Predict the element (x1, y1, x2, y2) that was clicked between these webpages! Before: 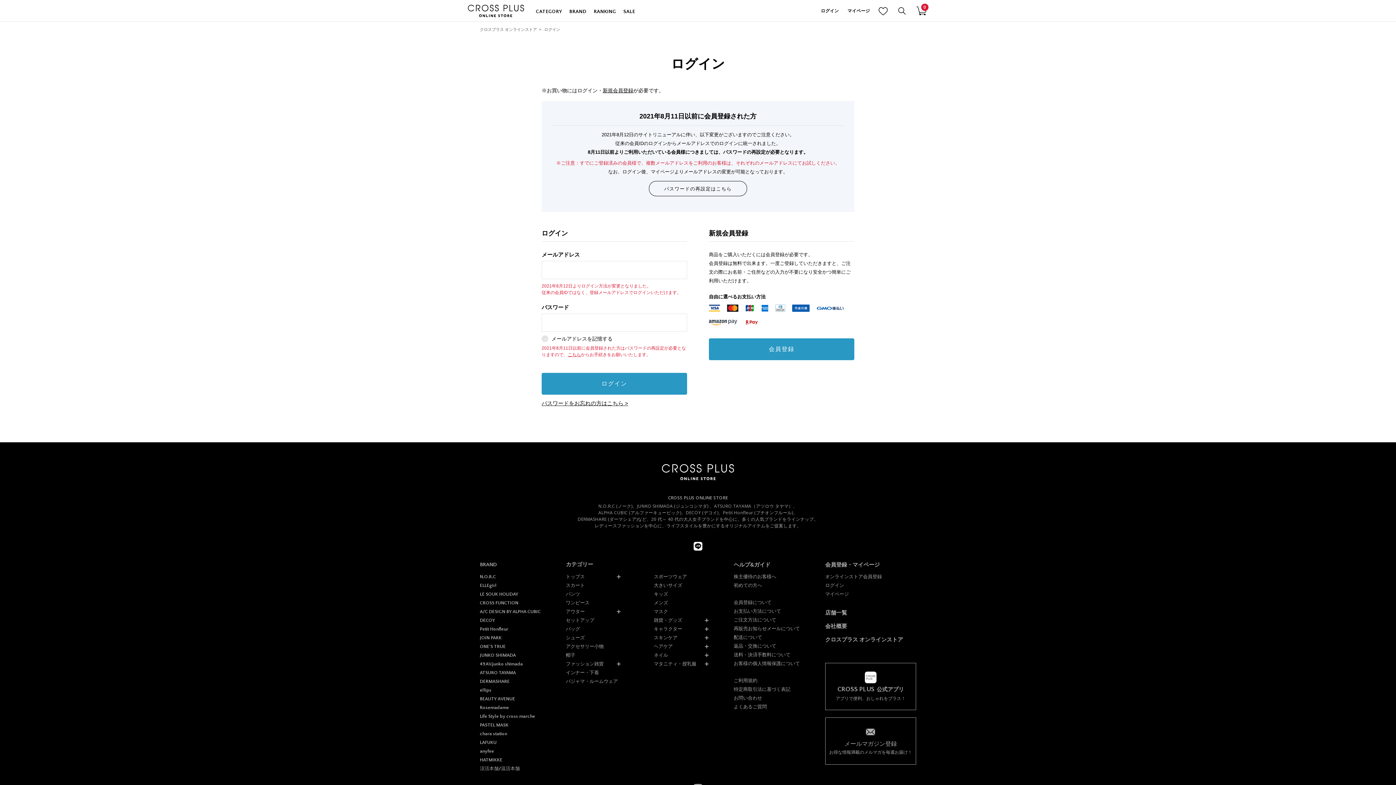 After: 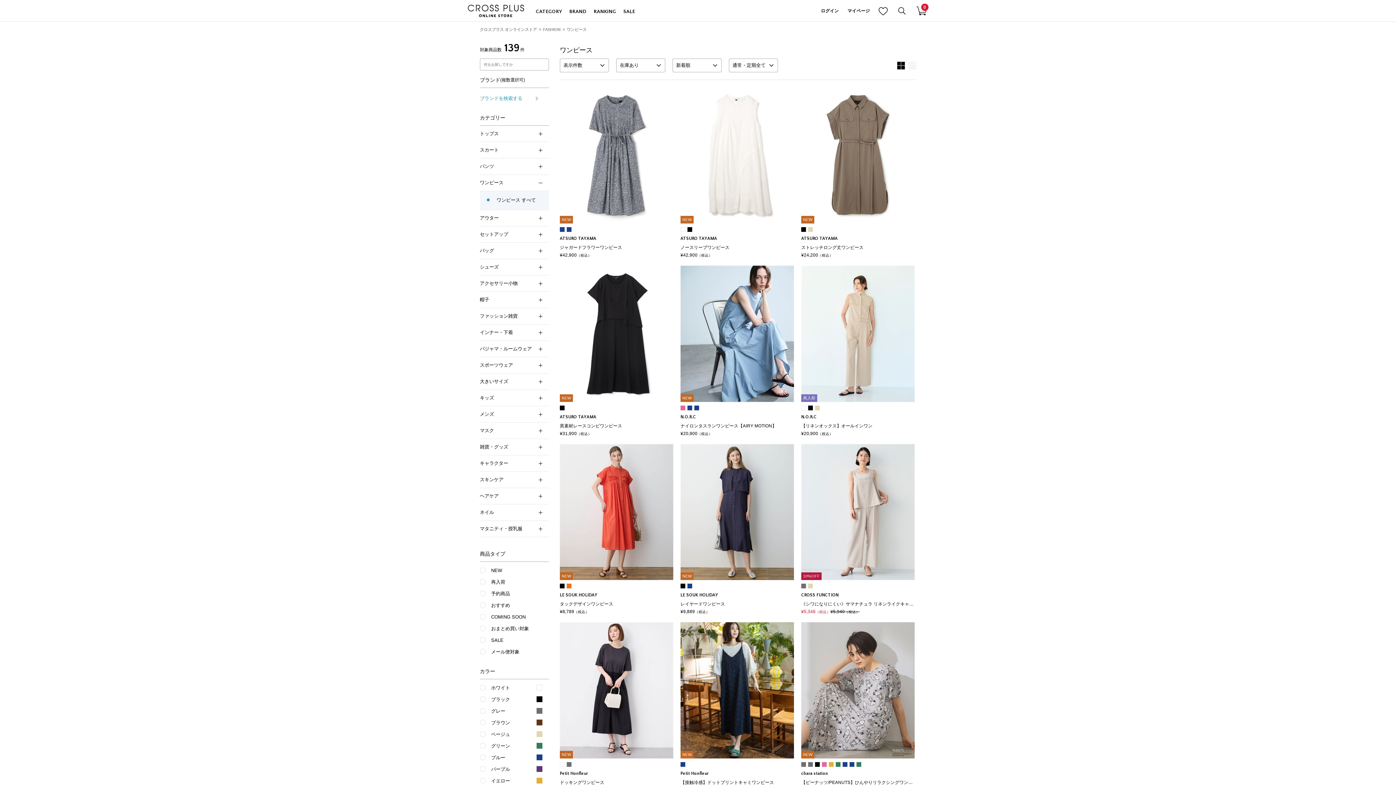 Action: bbox: (566, 600, 589, 605) label: ワンピース